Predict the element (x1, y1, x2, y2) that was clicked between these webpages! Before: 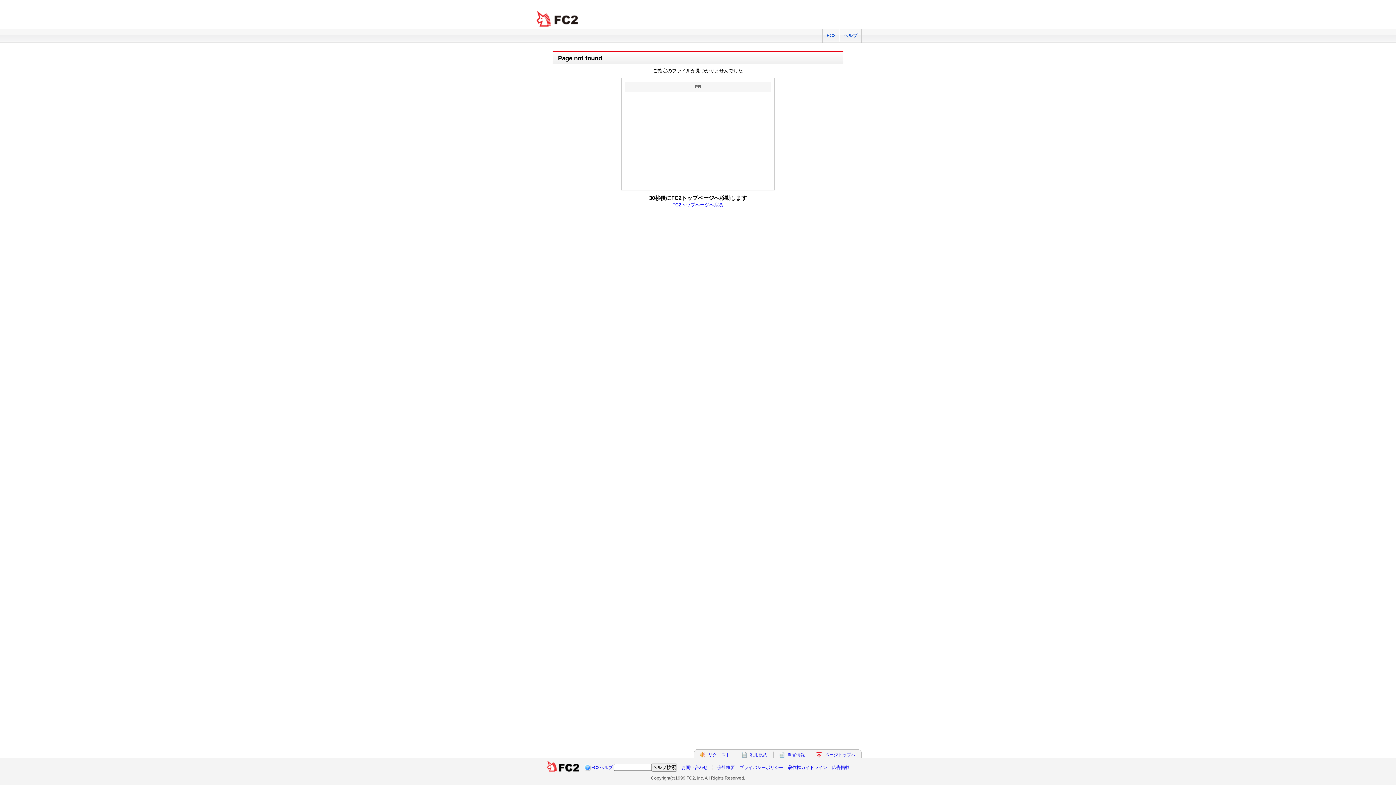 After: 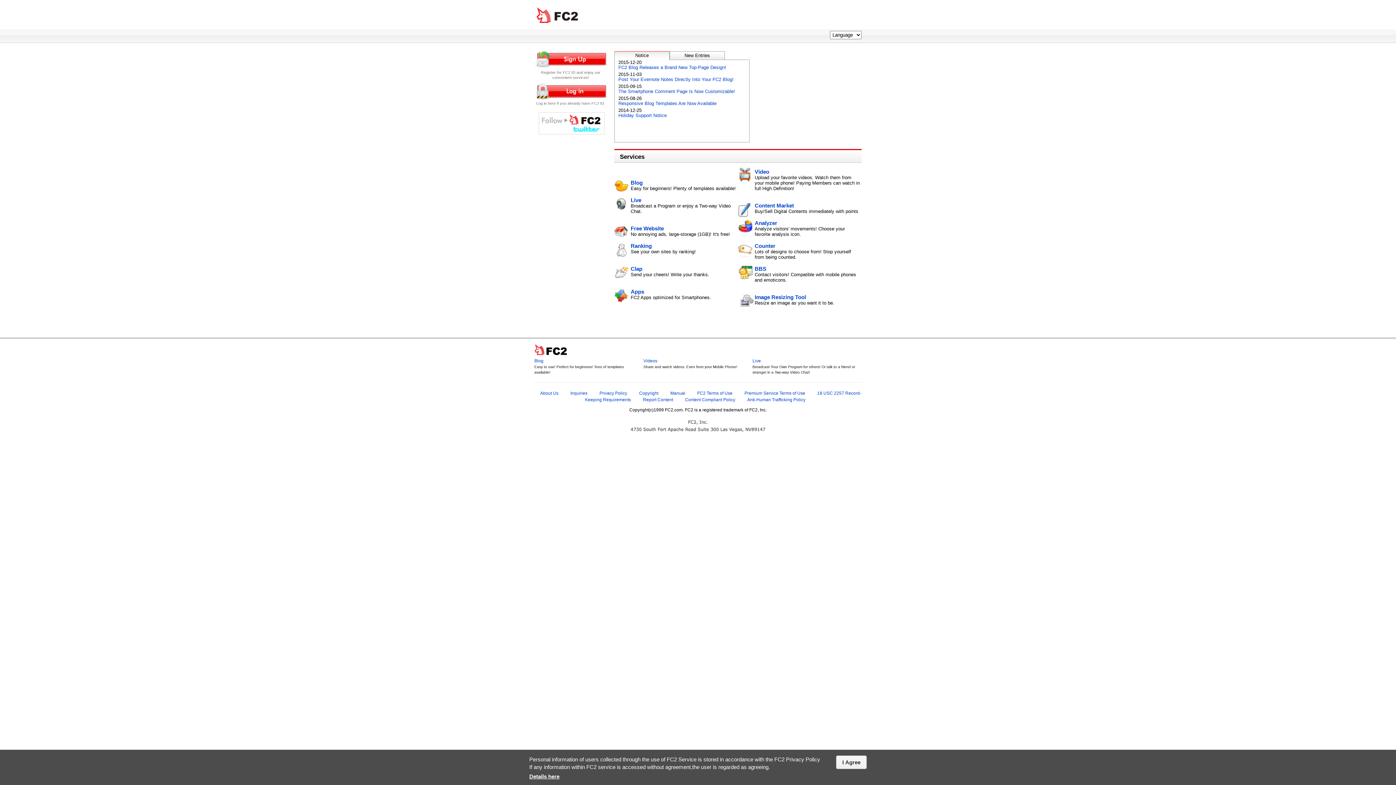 Action: bbox: (822, 29, 839, 42) label: FC2